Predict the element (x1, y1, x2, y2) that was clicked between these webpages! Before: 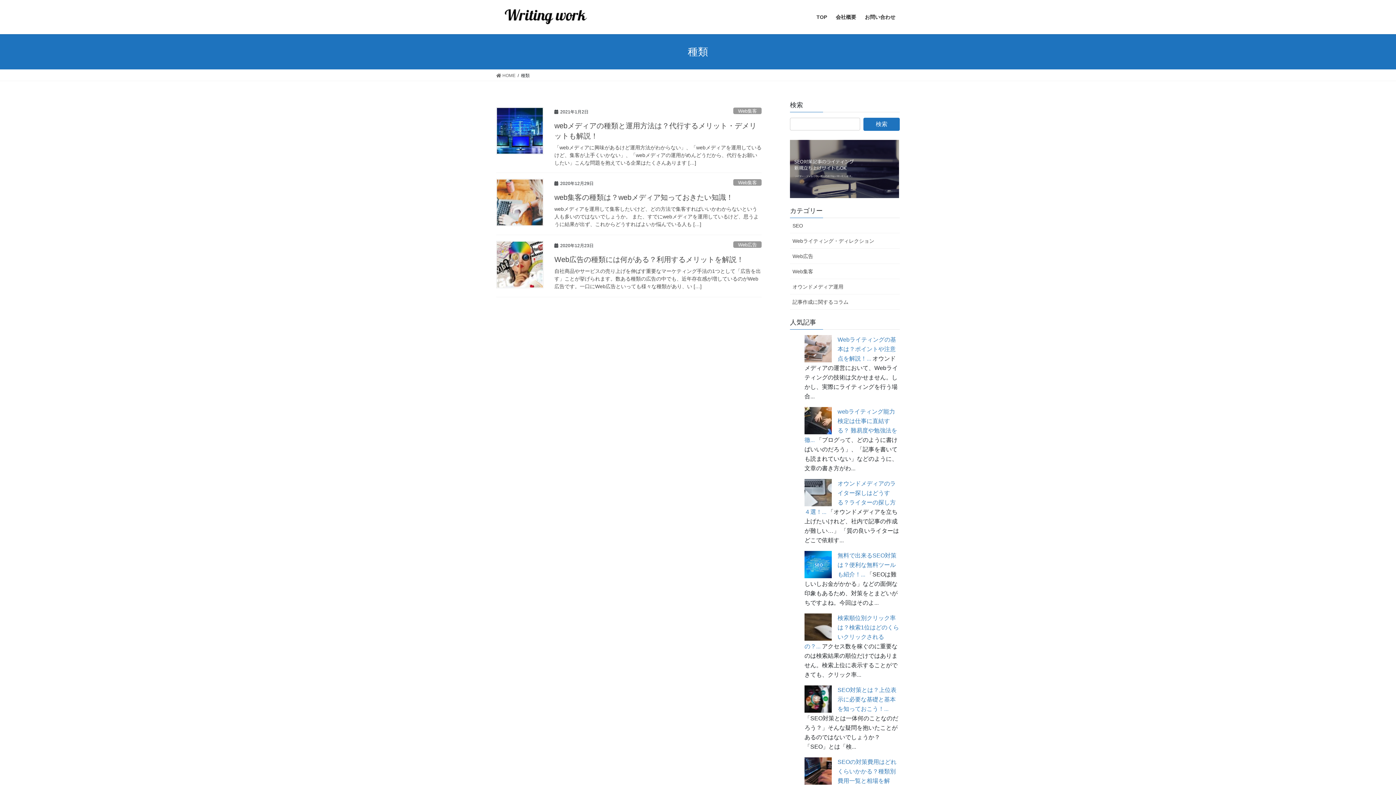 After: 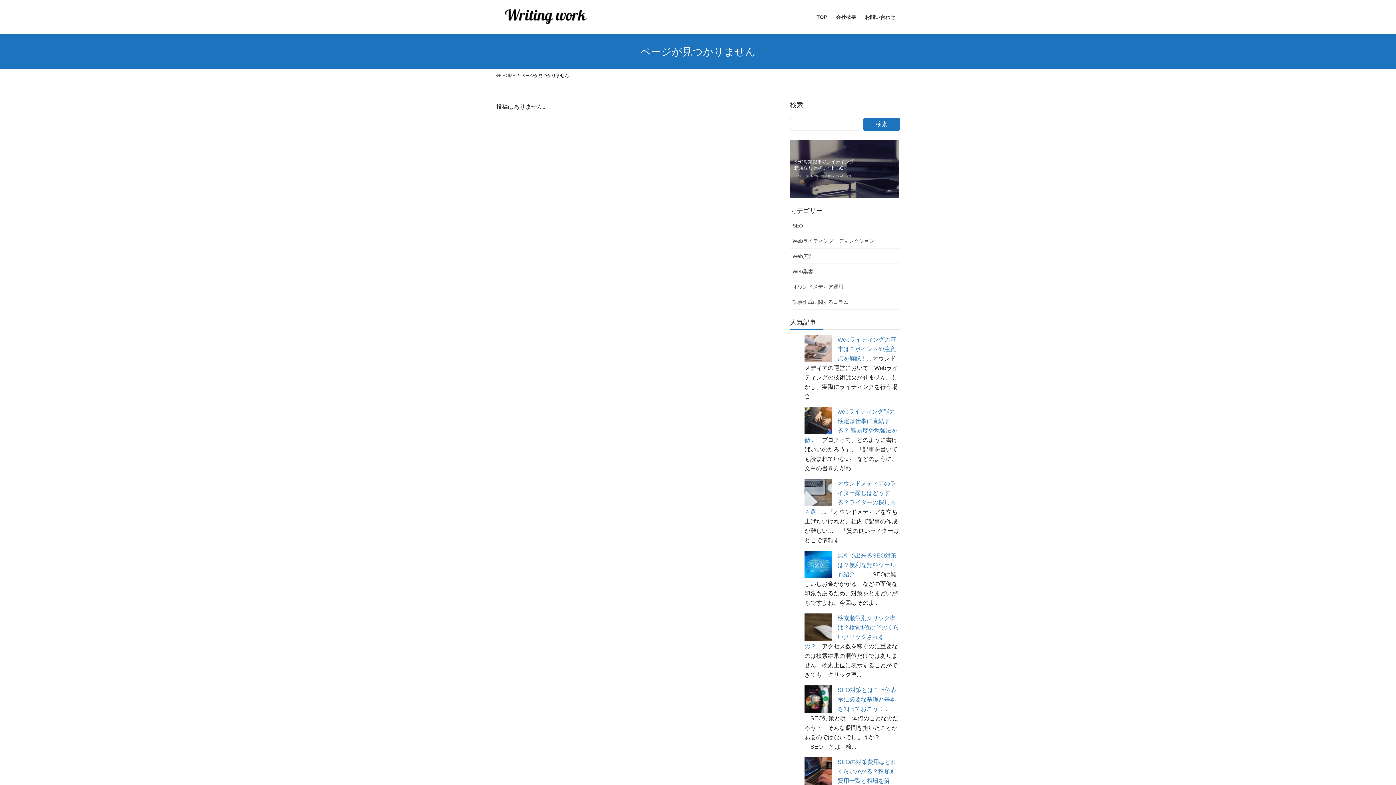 Action: bbox: (837, 687, 896, 712) label: SEO対策とは？上位表示に必要な基礎と基本を知っておこう！...